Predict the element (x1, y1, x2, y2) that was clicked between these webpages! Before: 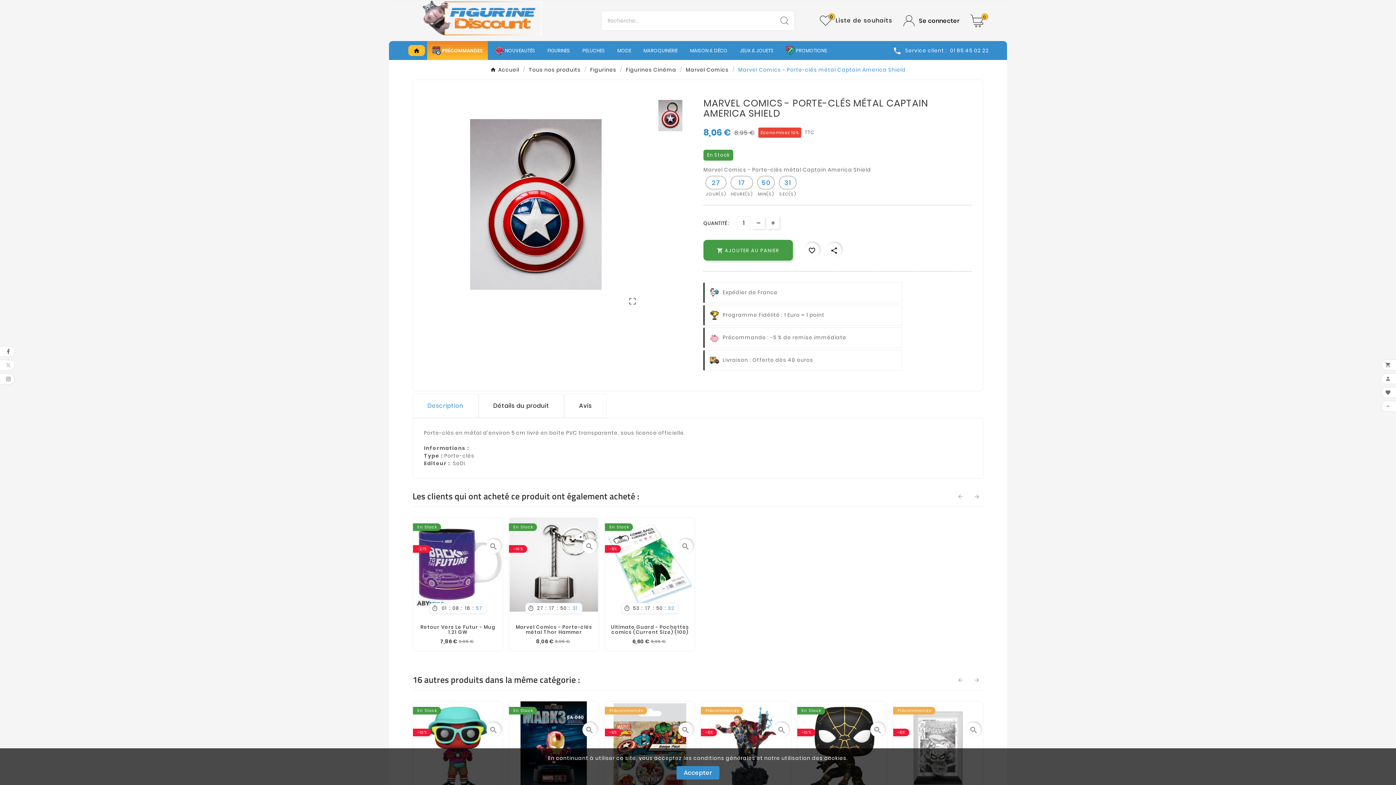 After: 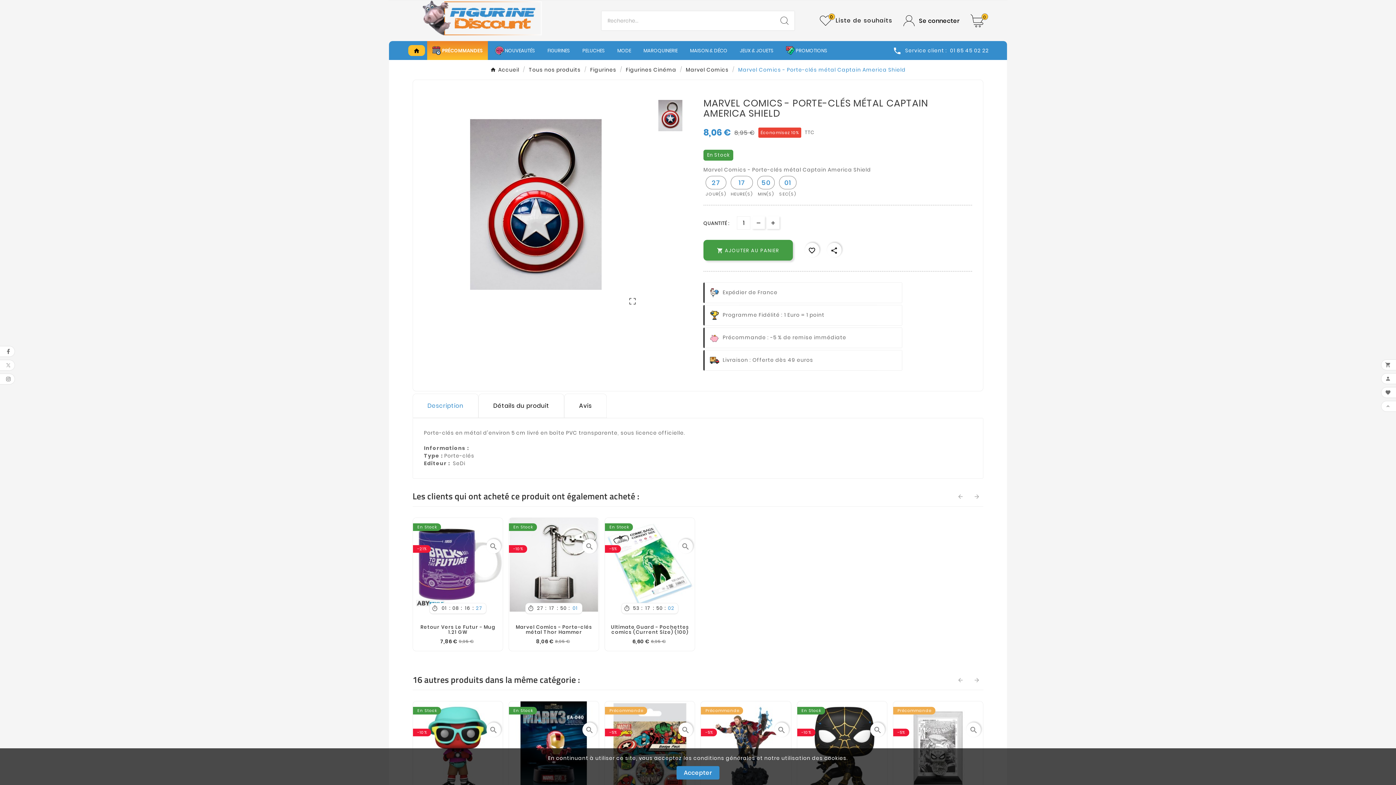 Action: bbox: (752, 216, 765, 229)